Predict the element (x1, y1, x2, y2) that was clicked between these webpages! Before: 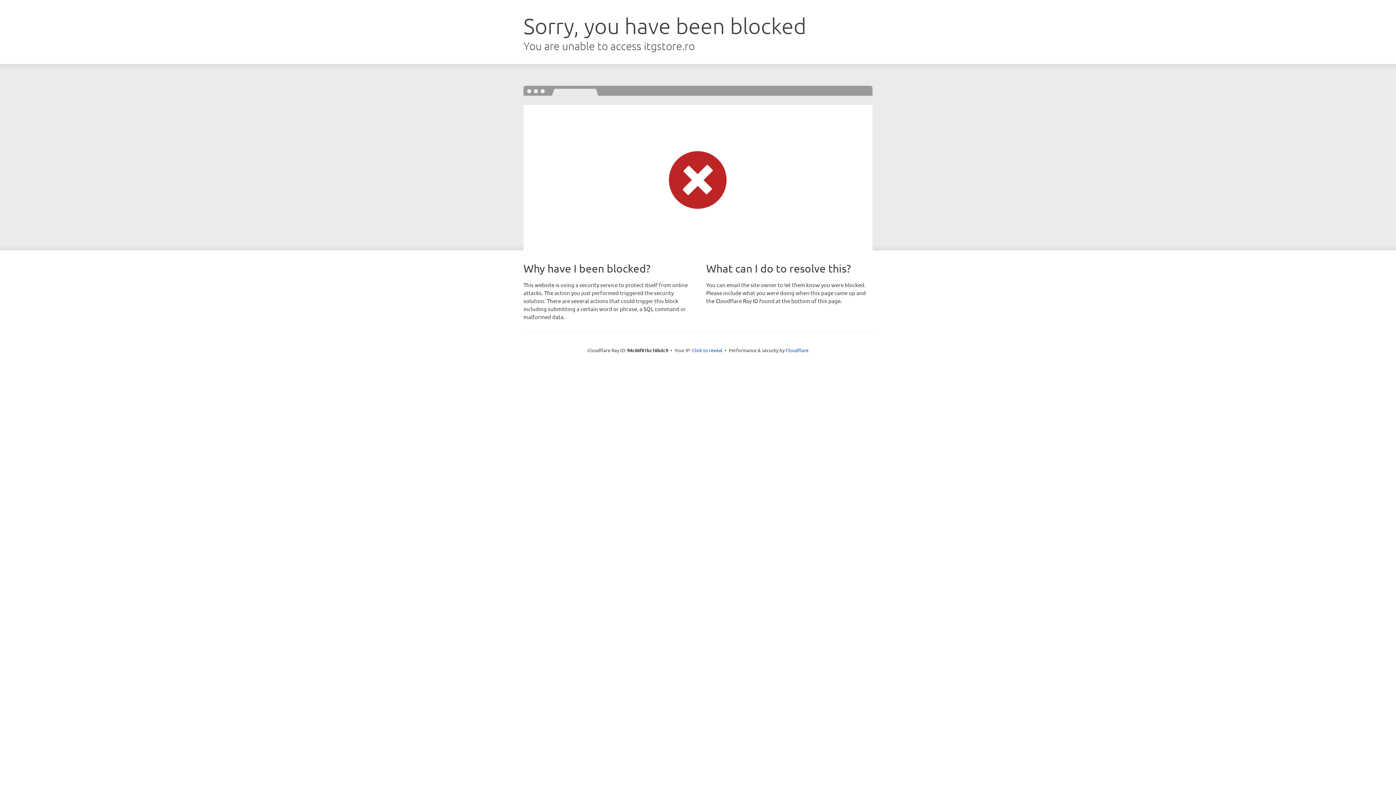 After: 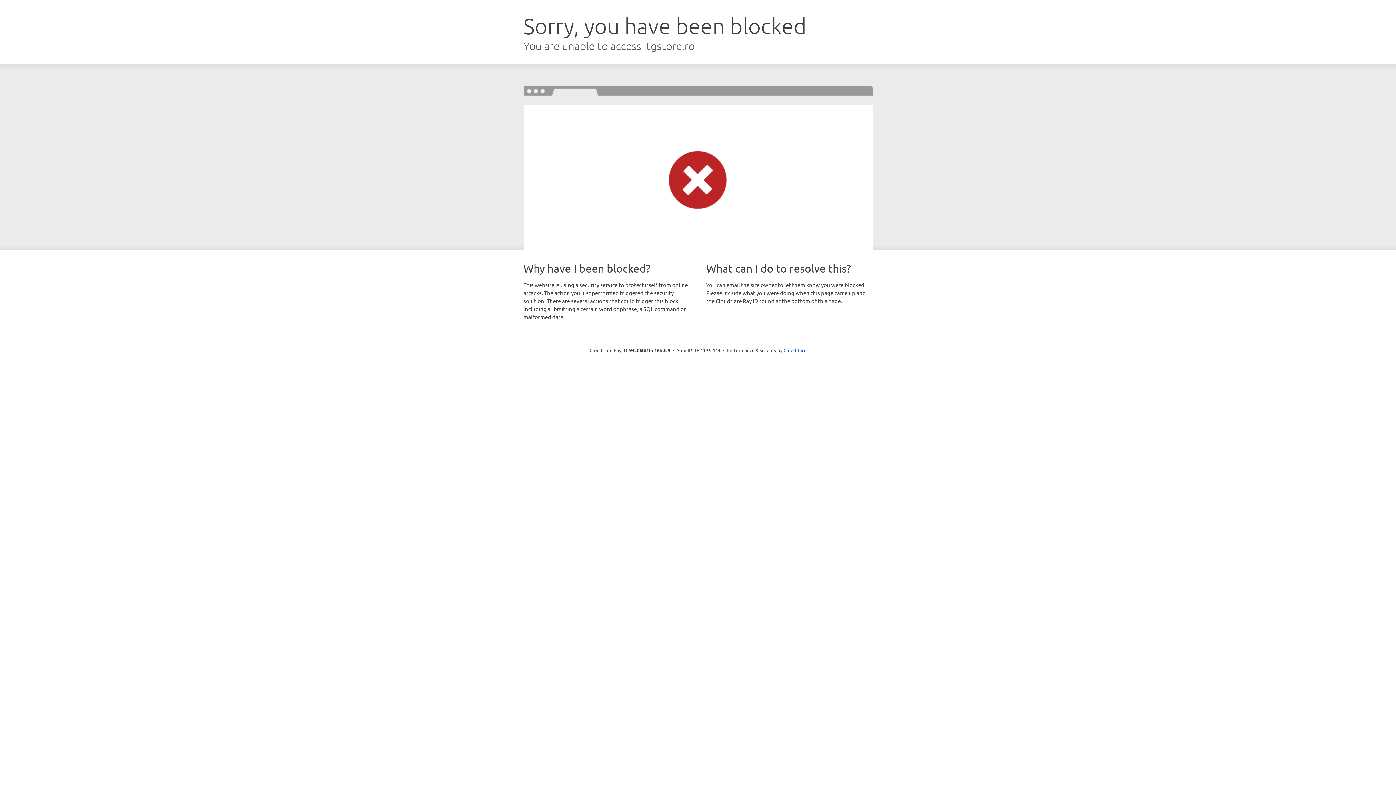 Action: label: Click to reveal bbox: (692, 346, 722, 353)